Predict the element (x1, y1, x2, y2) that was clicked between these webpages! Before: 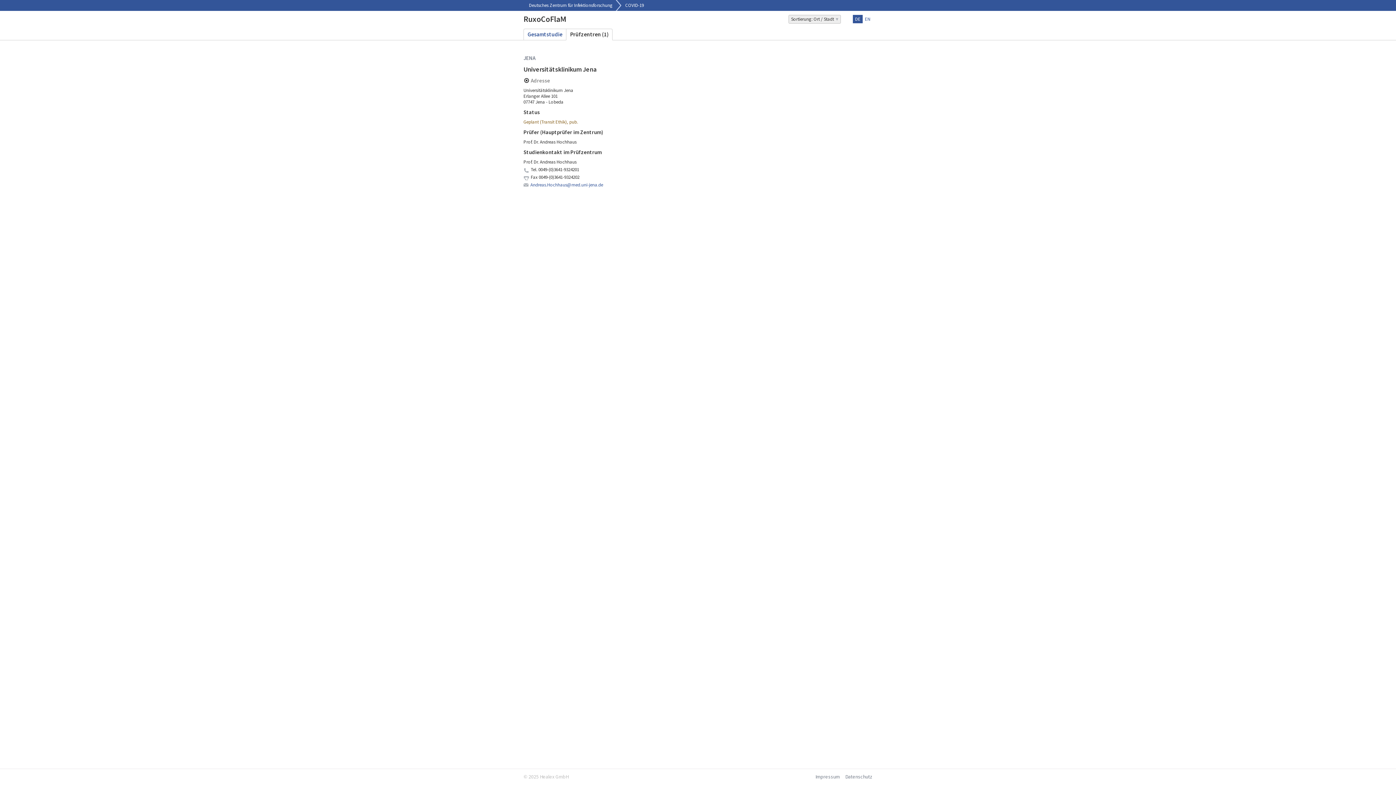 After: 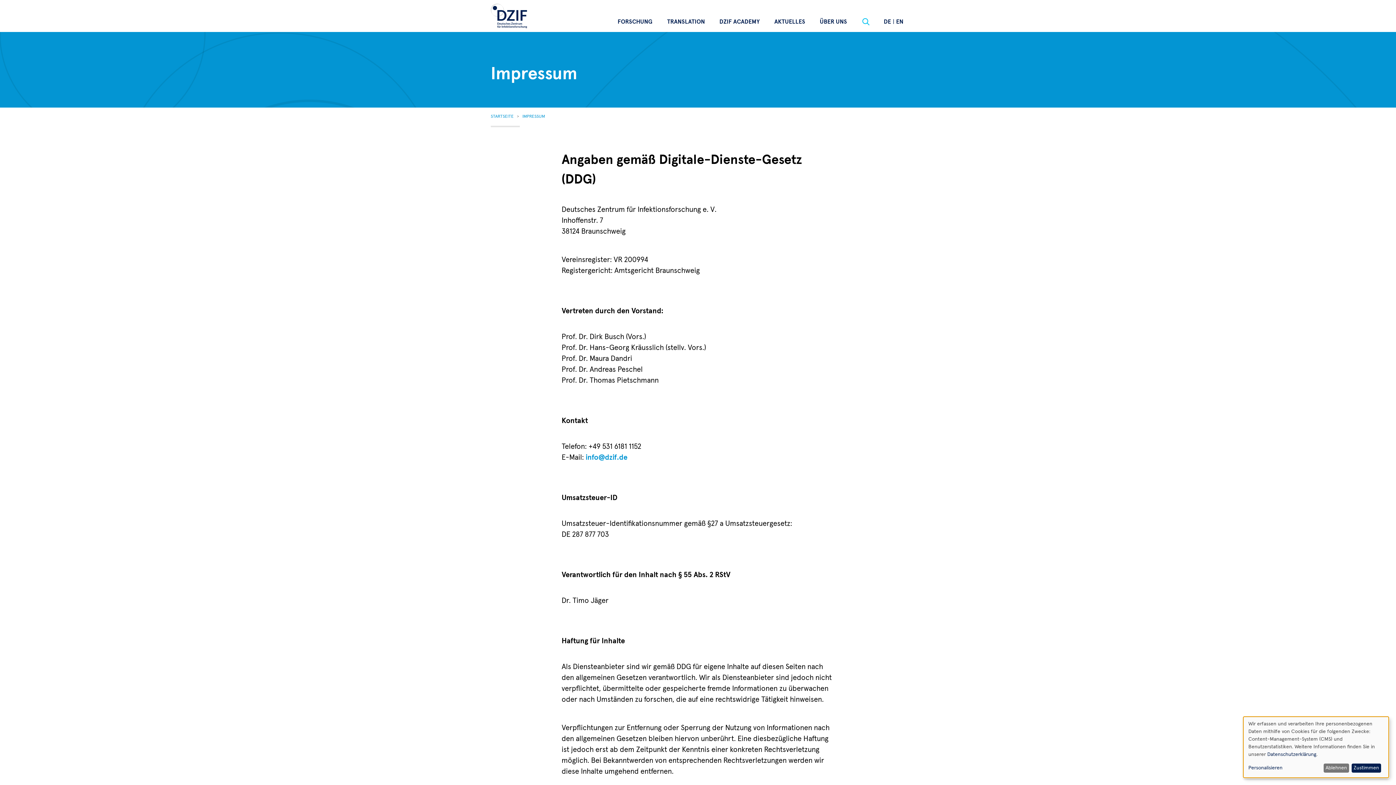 Action: bbox: (814, 773, 840, 780) label: Impressum